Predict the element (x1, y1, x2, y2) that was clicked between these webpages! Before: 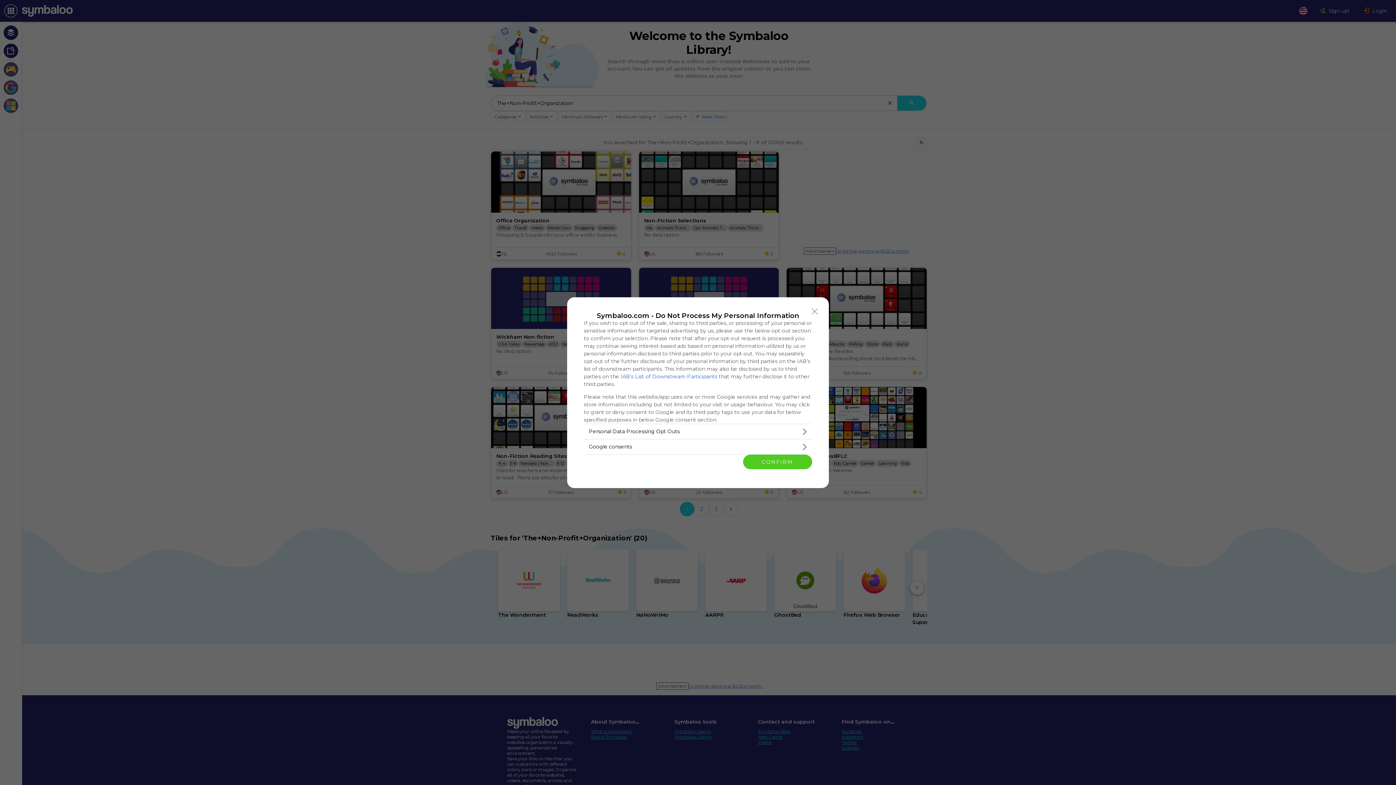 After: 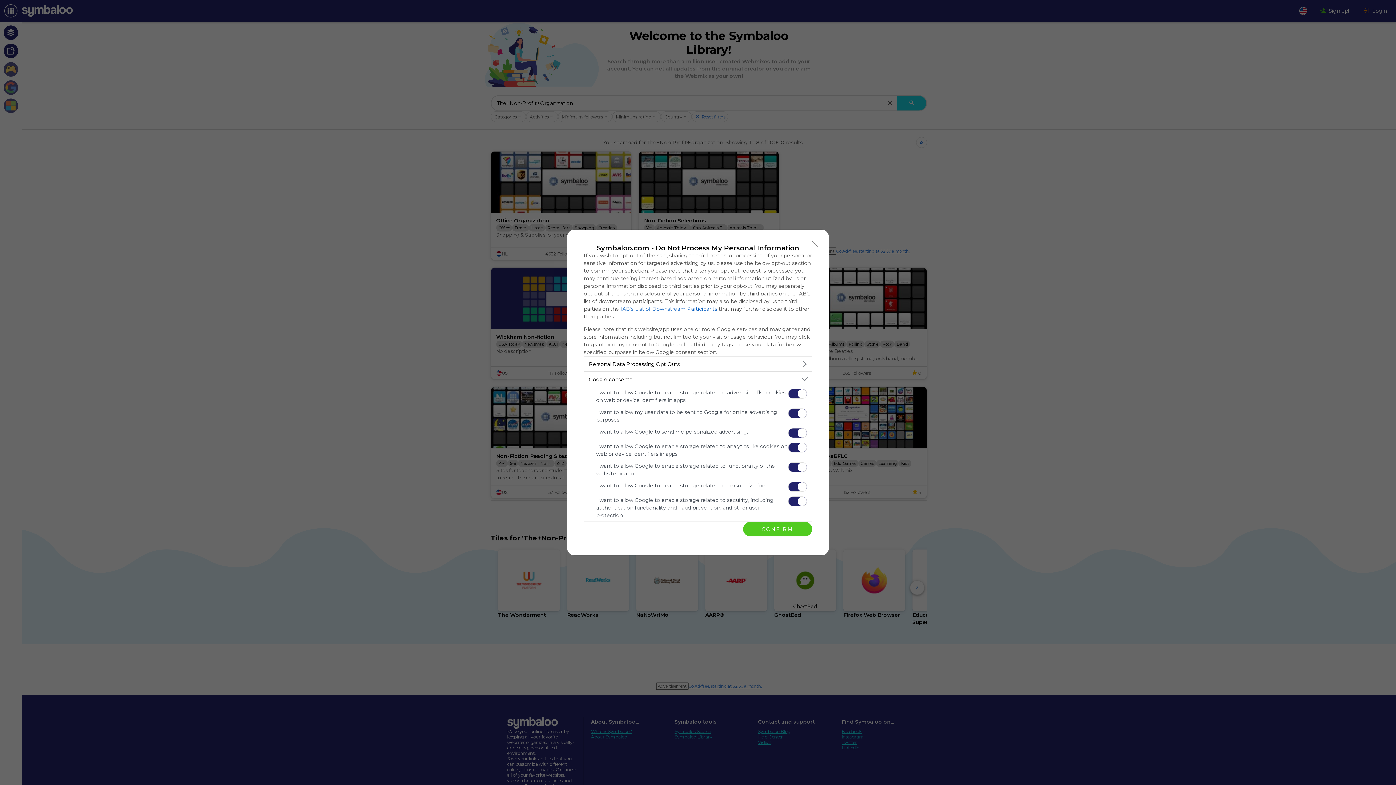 Action: bbox: (584, 439, 812, 454) label: Google consents